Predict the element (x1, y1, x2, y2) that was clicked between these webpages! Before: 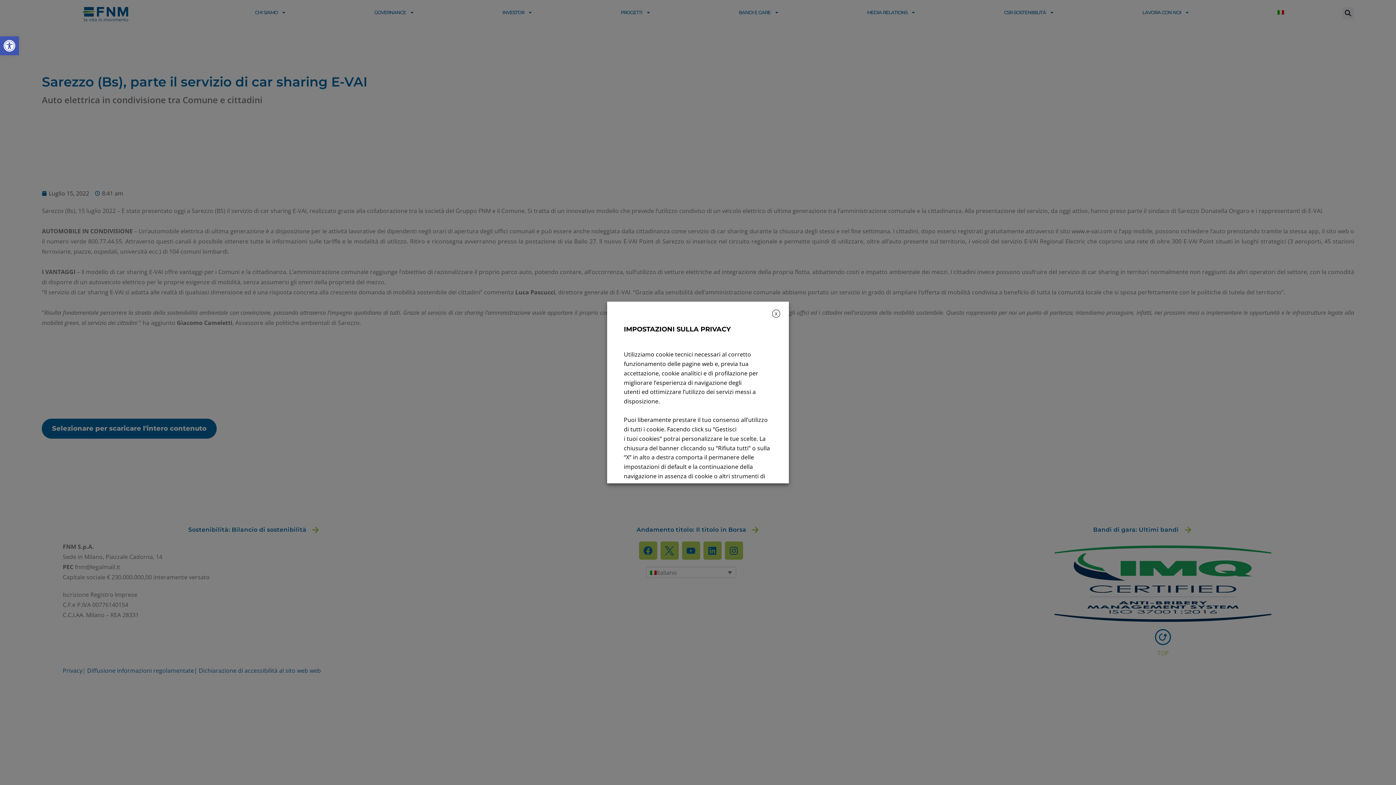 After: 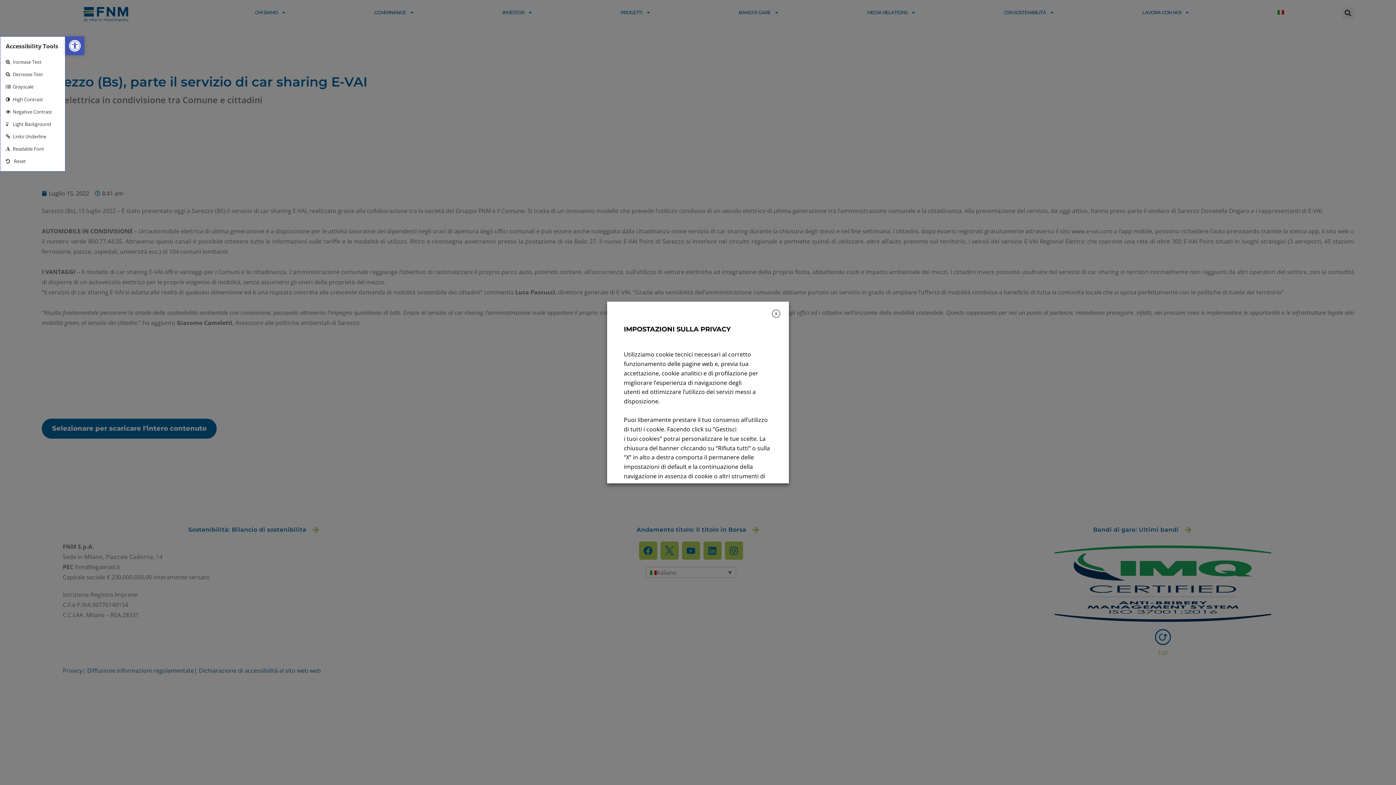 Action: bbox: (0, 36, 18, 55) label: Open toolbar